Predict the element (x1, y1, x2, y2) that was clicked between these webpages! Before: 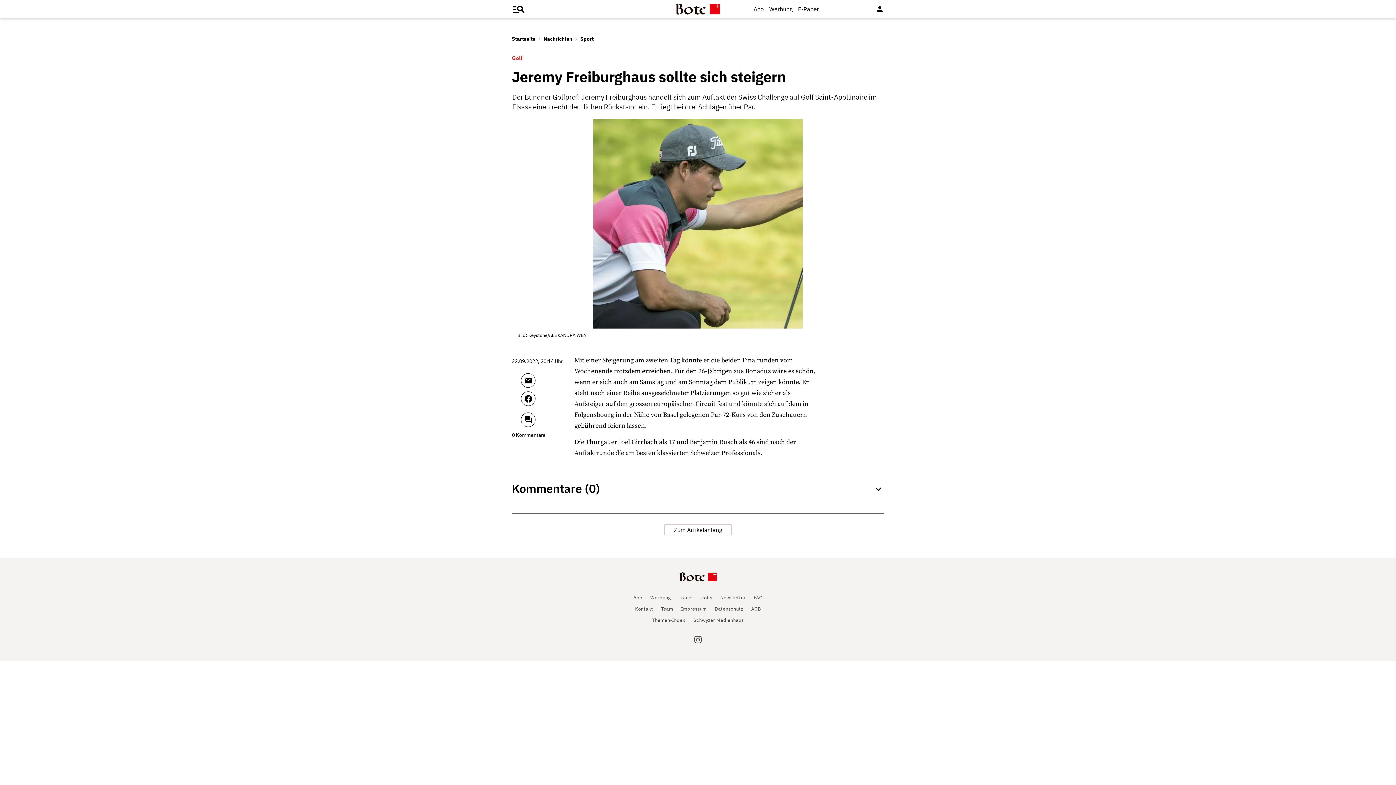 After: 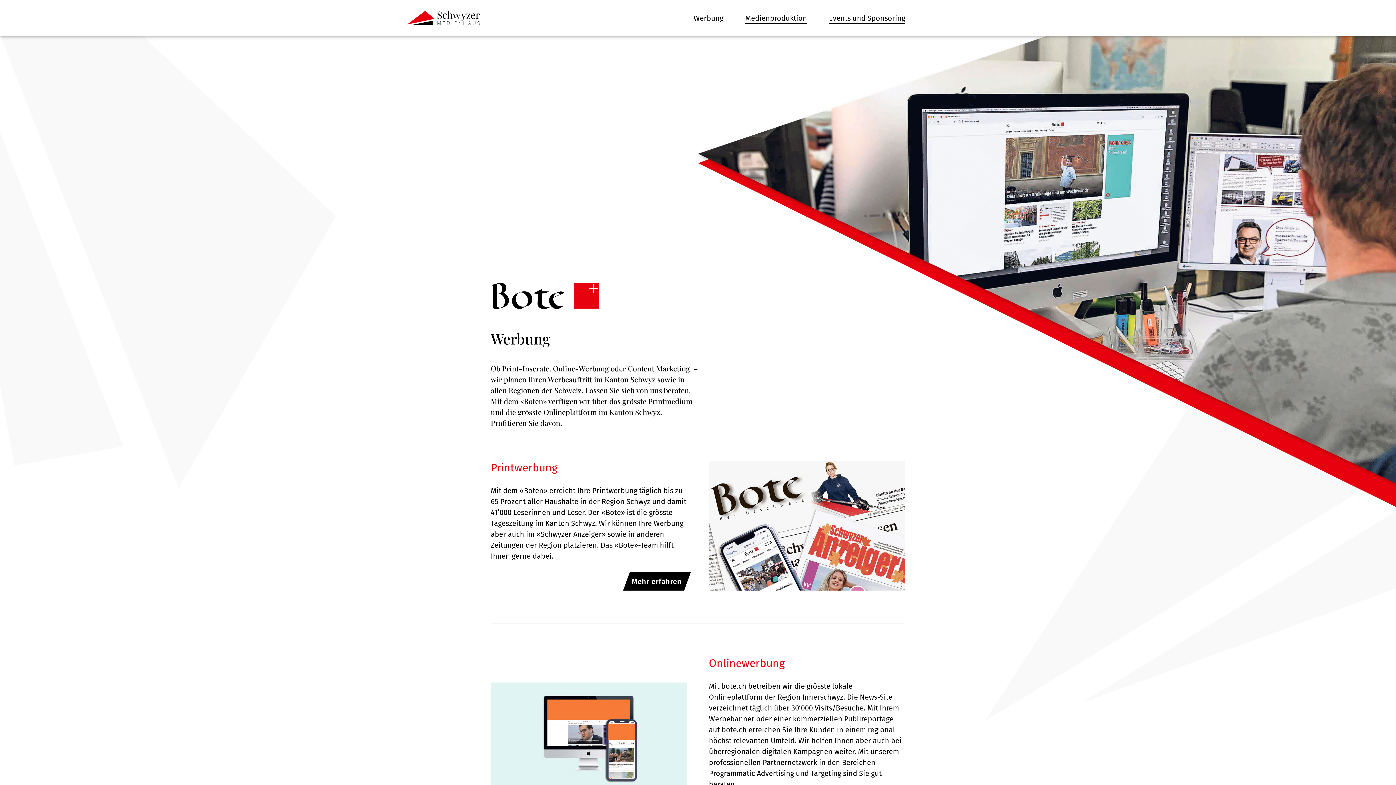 Action: label: Werbung bbox: (769, 4, 792, 13)